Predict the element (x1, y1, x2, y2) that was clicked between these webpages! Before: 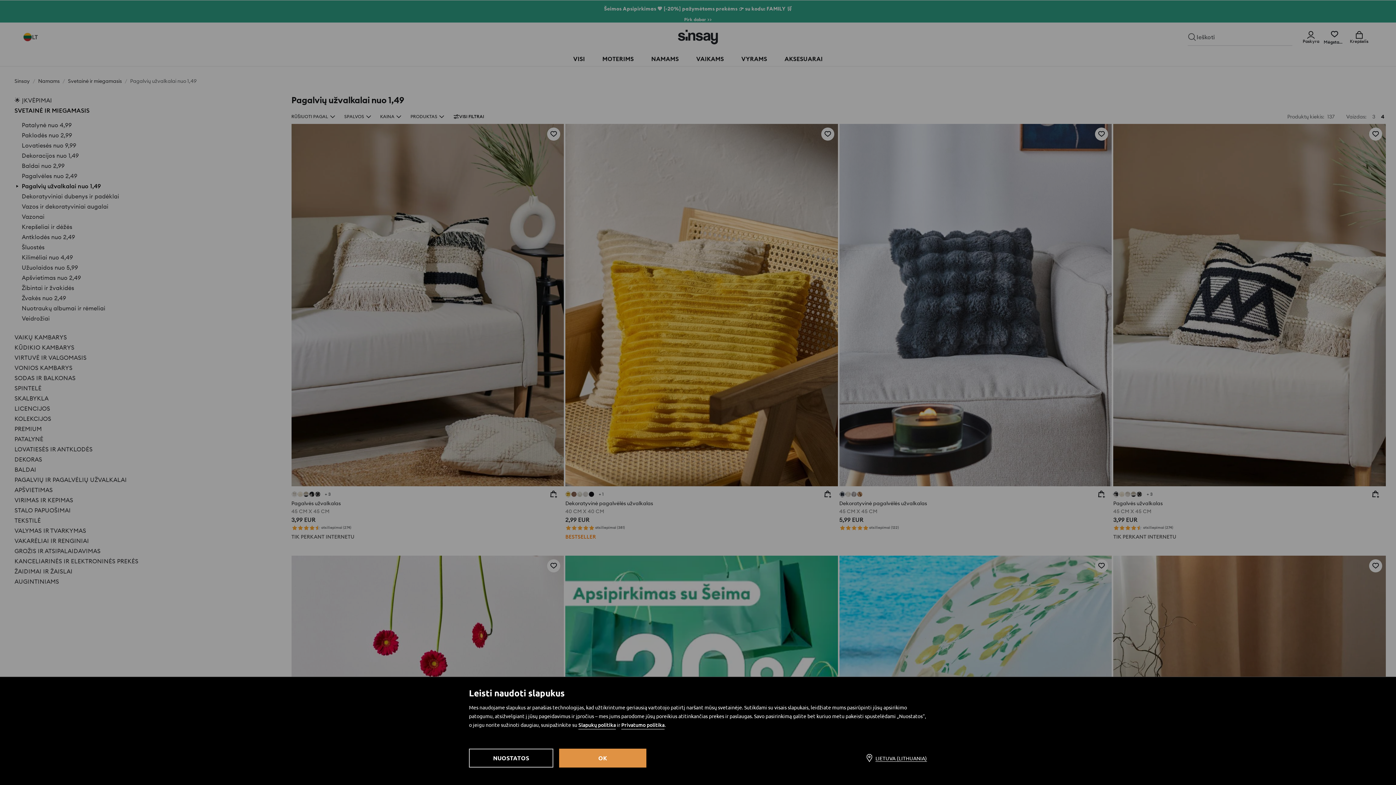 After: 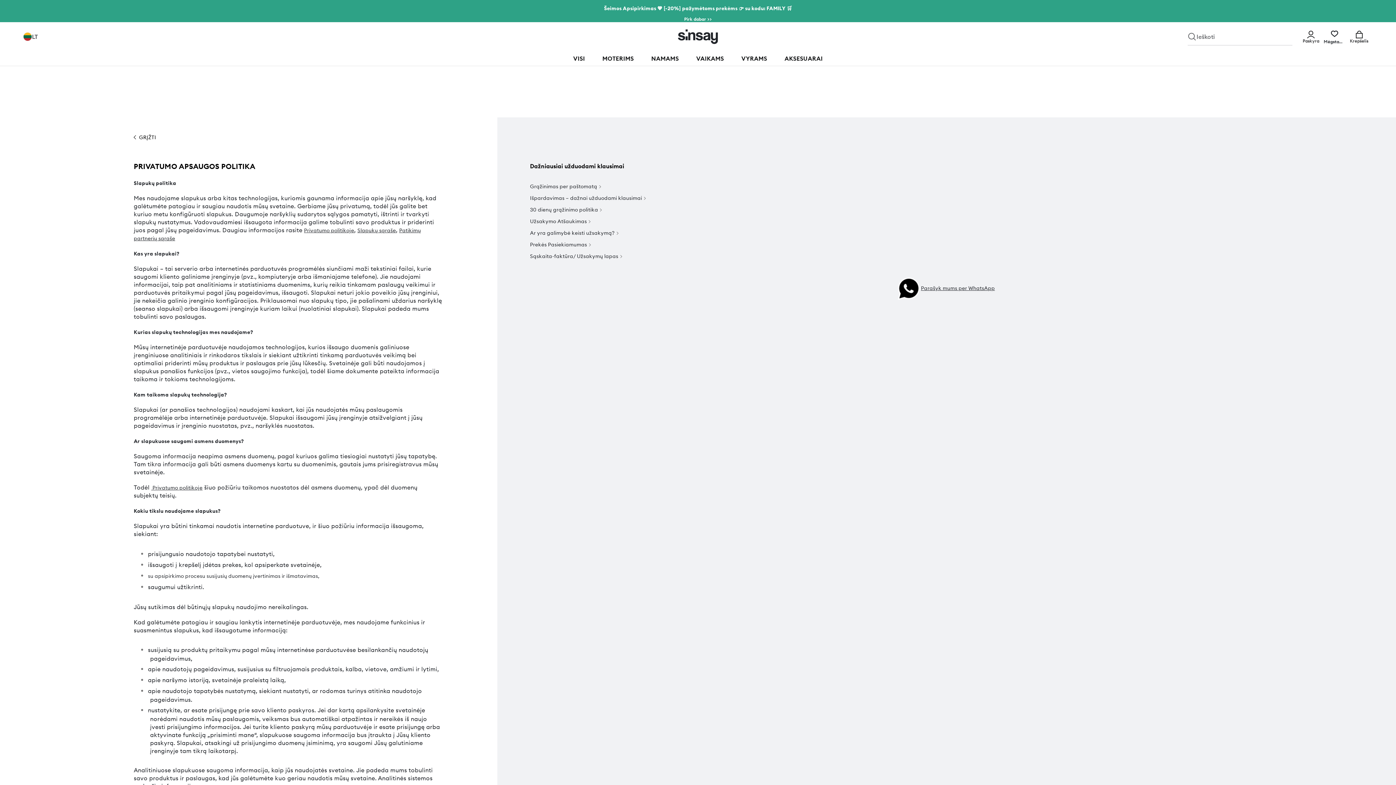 Action: bbox: (578, 721, 616, 729) label: Slapukų politika